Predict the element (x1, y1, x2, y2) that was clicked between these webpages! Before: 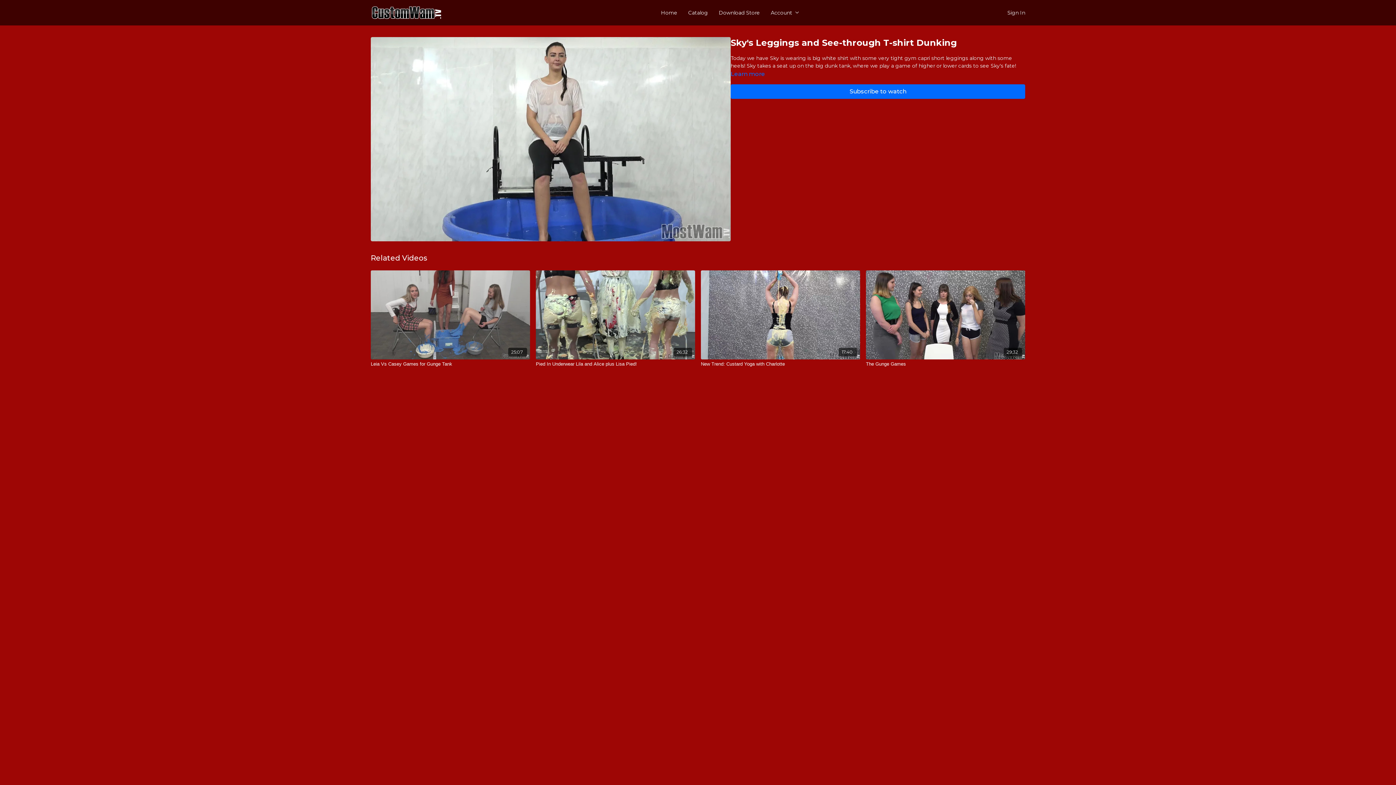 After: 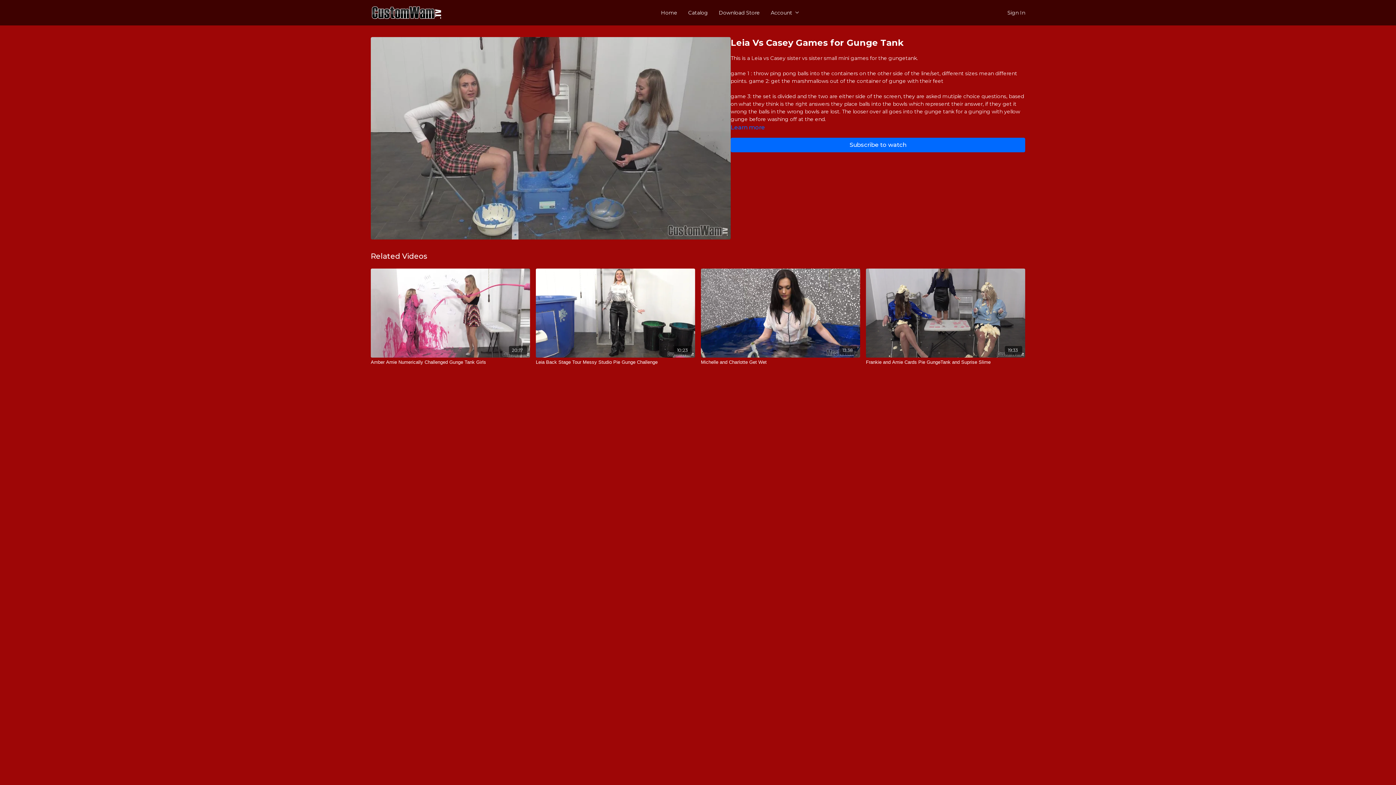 Action: label: 25:07 bbox: (370, 270, 530, 359)